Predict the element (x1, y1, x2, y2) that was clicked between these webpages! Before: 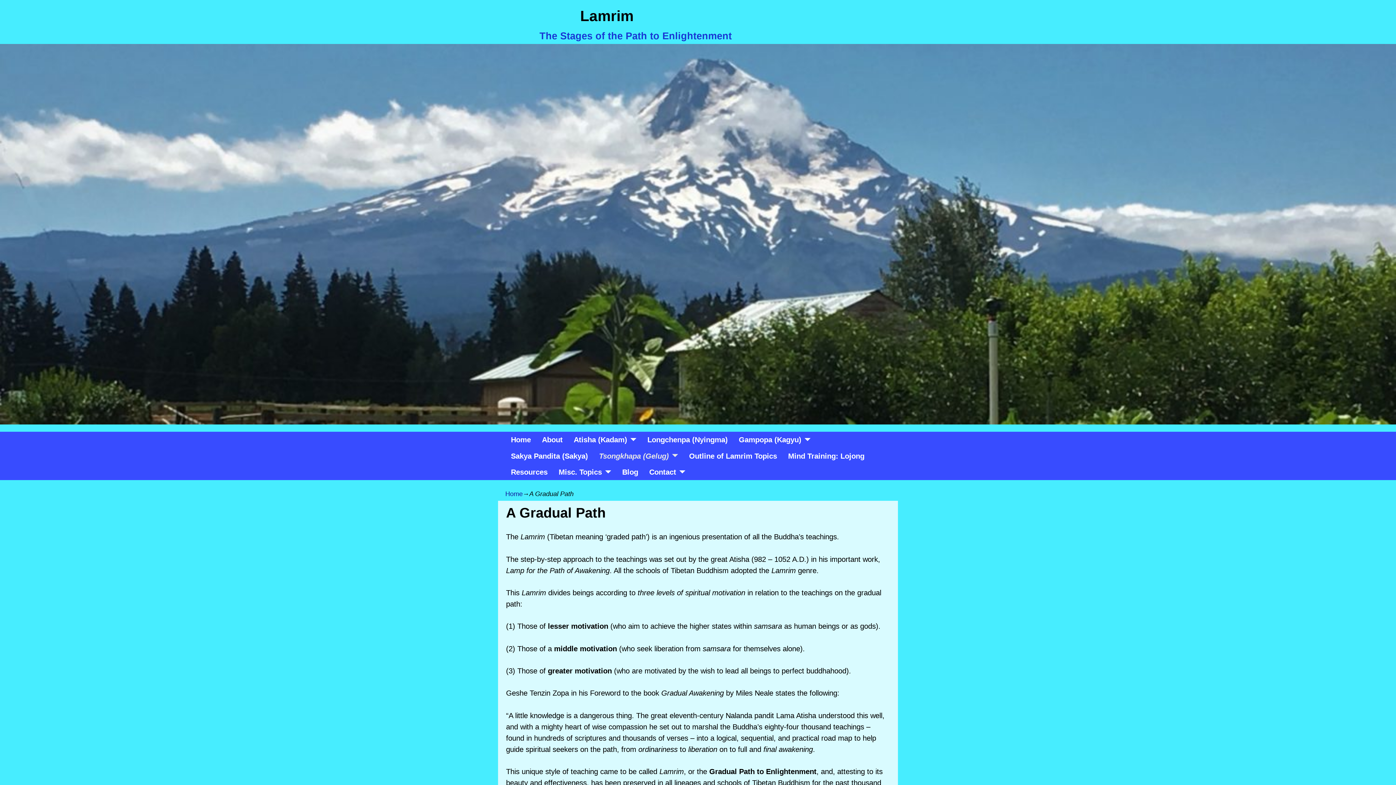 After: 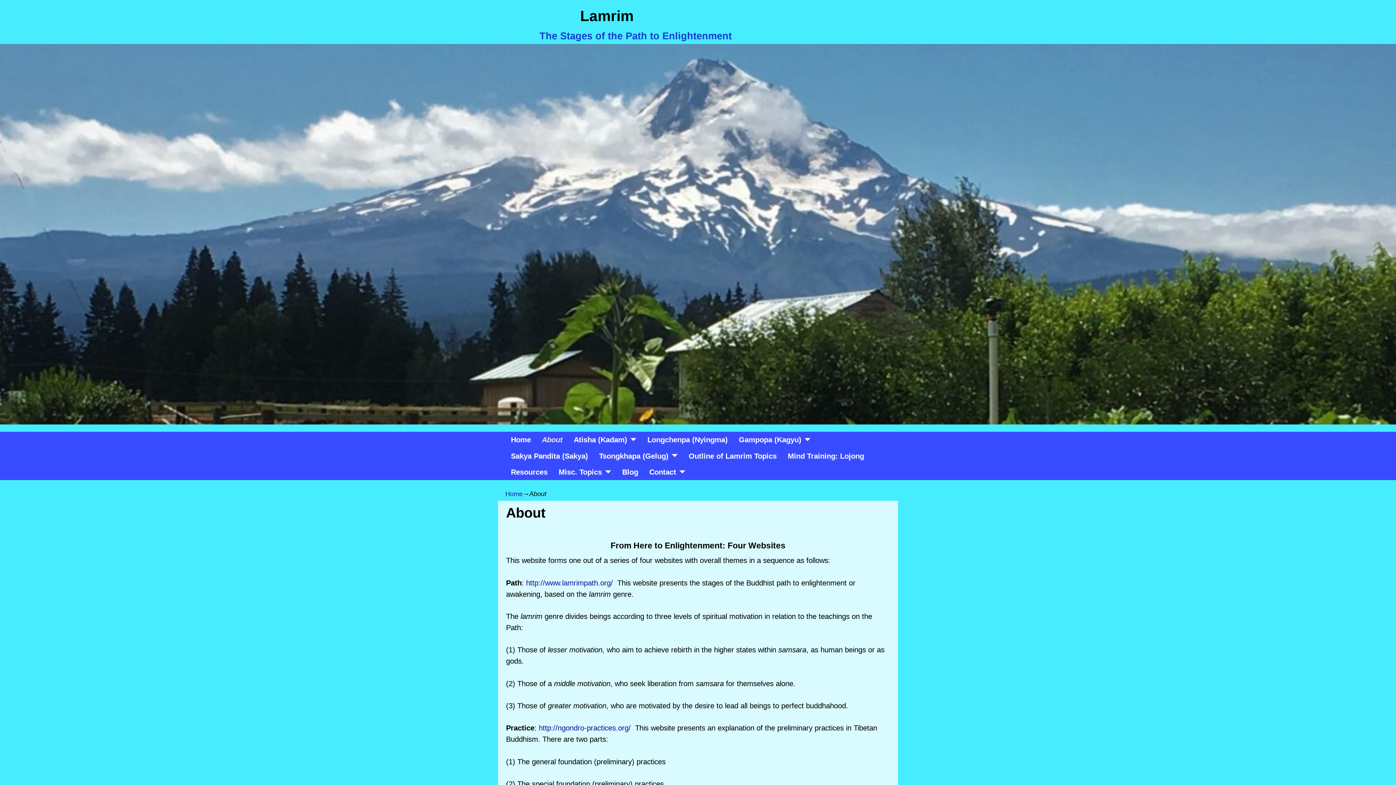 Action: label: About bbox: (536, 432, 568, 448)